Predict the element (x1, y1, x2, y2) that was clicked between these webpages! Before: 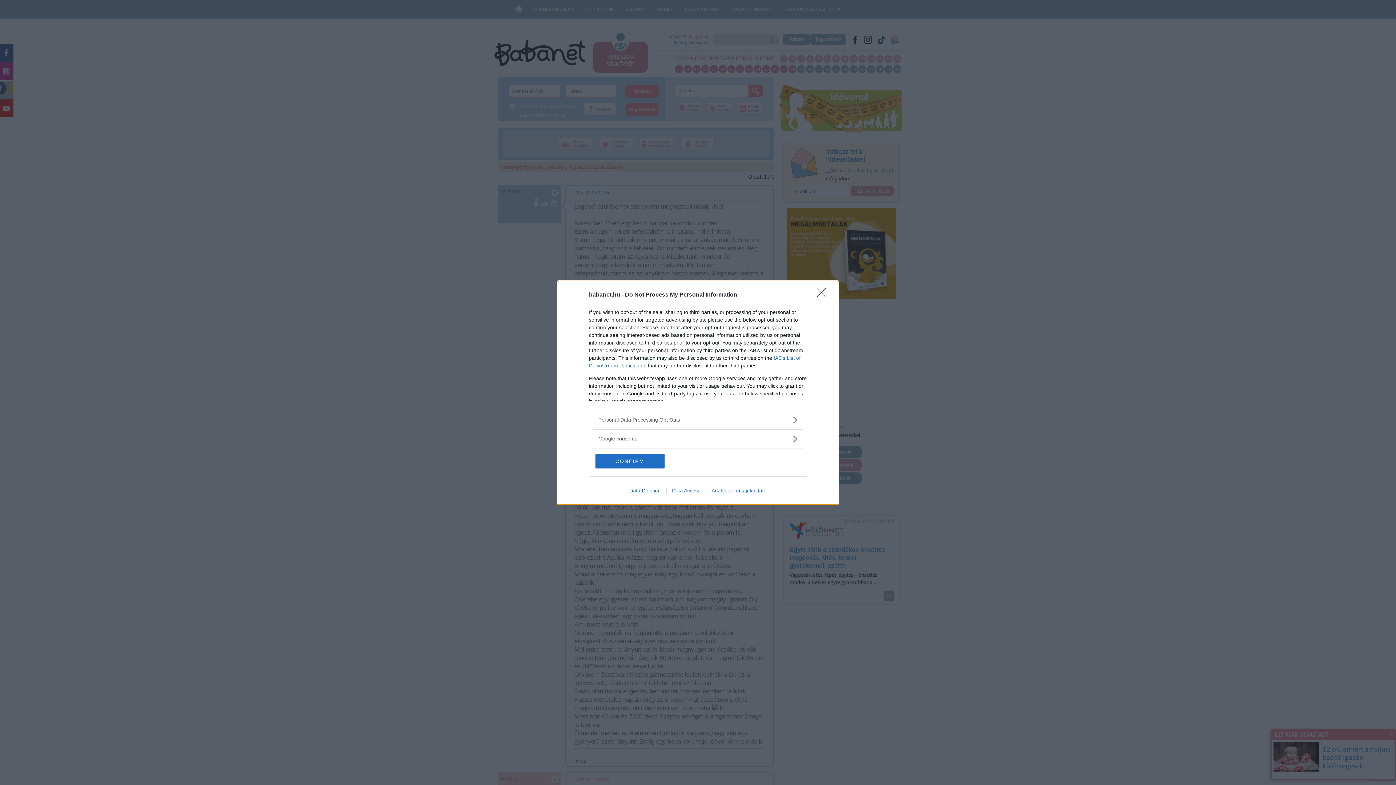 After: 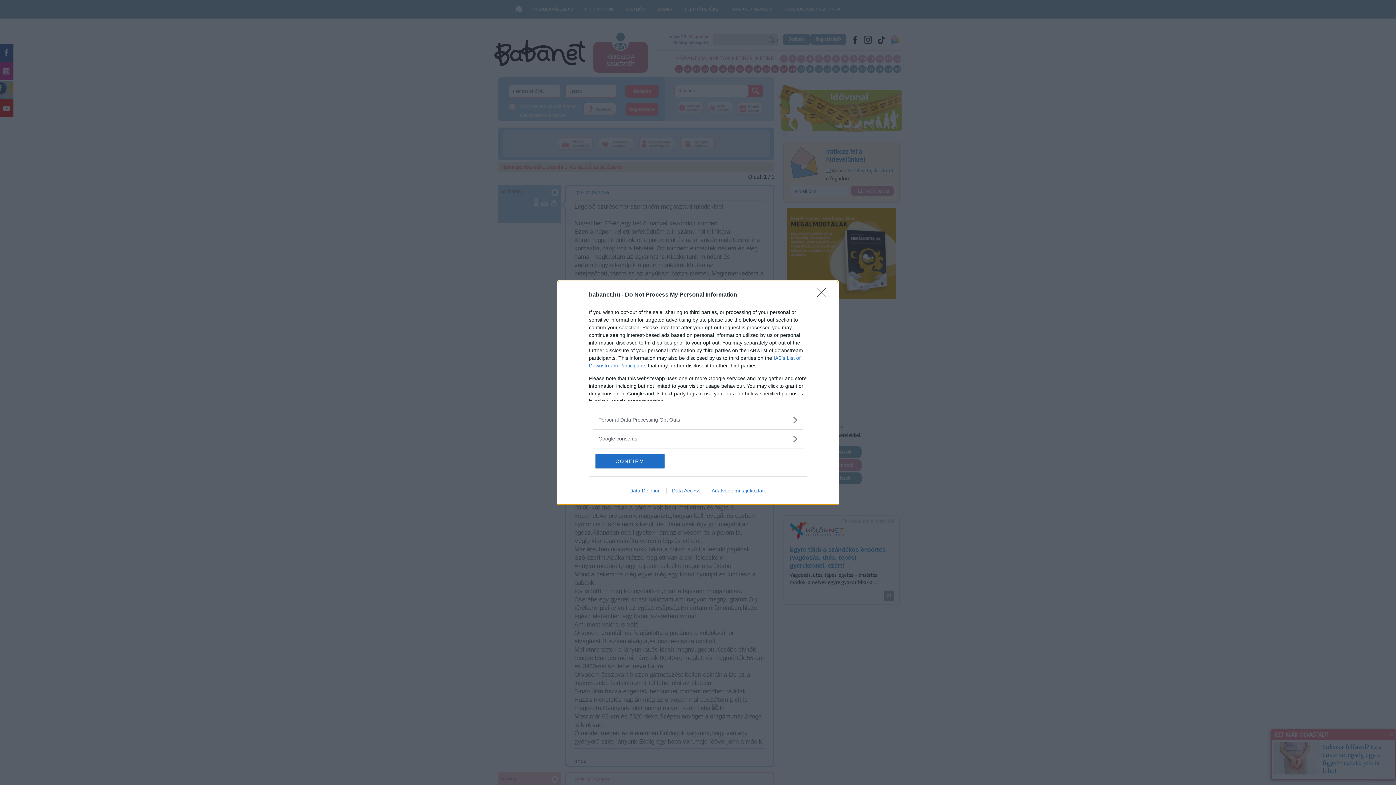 Action: label: Data Access bbox: (666, 487, 706, 493)